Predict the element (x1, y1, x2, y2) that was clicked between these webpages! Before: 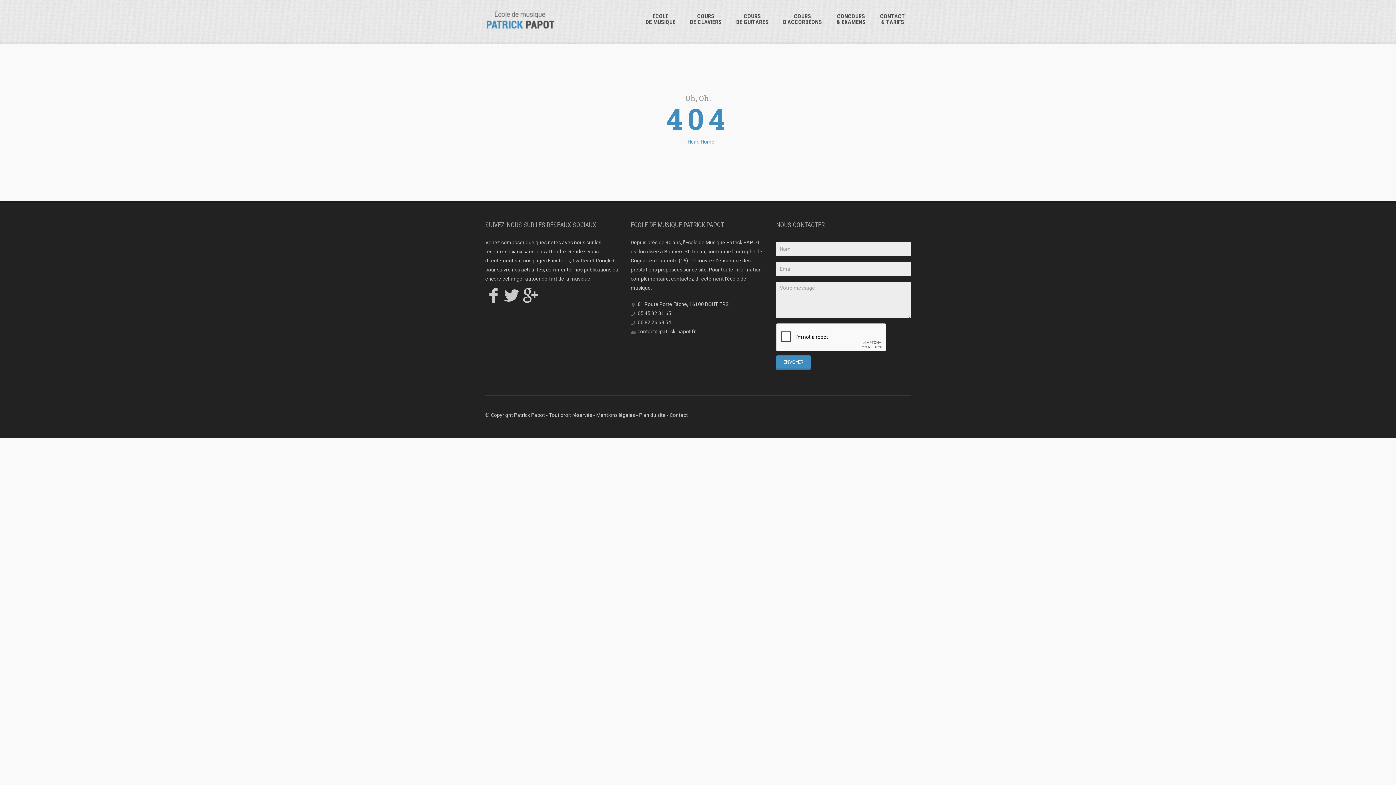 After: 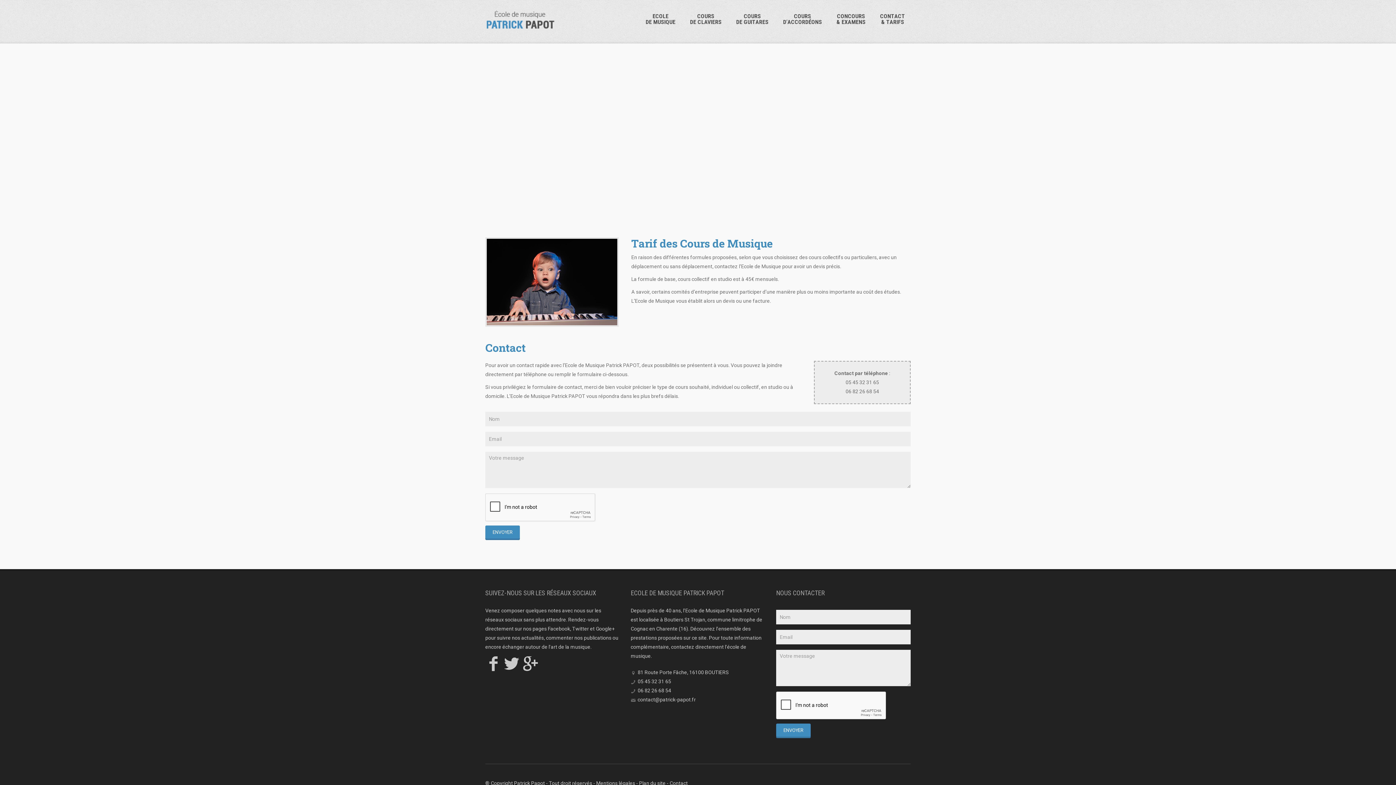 Action: bbox: (874, 9, 910, 29) label: CONTACT
& TARIFS